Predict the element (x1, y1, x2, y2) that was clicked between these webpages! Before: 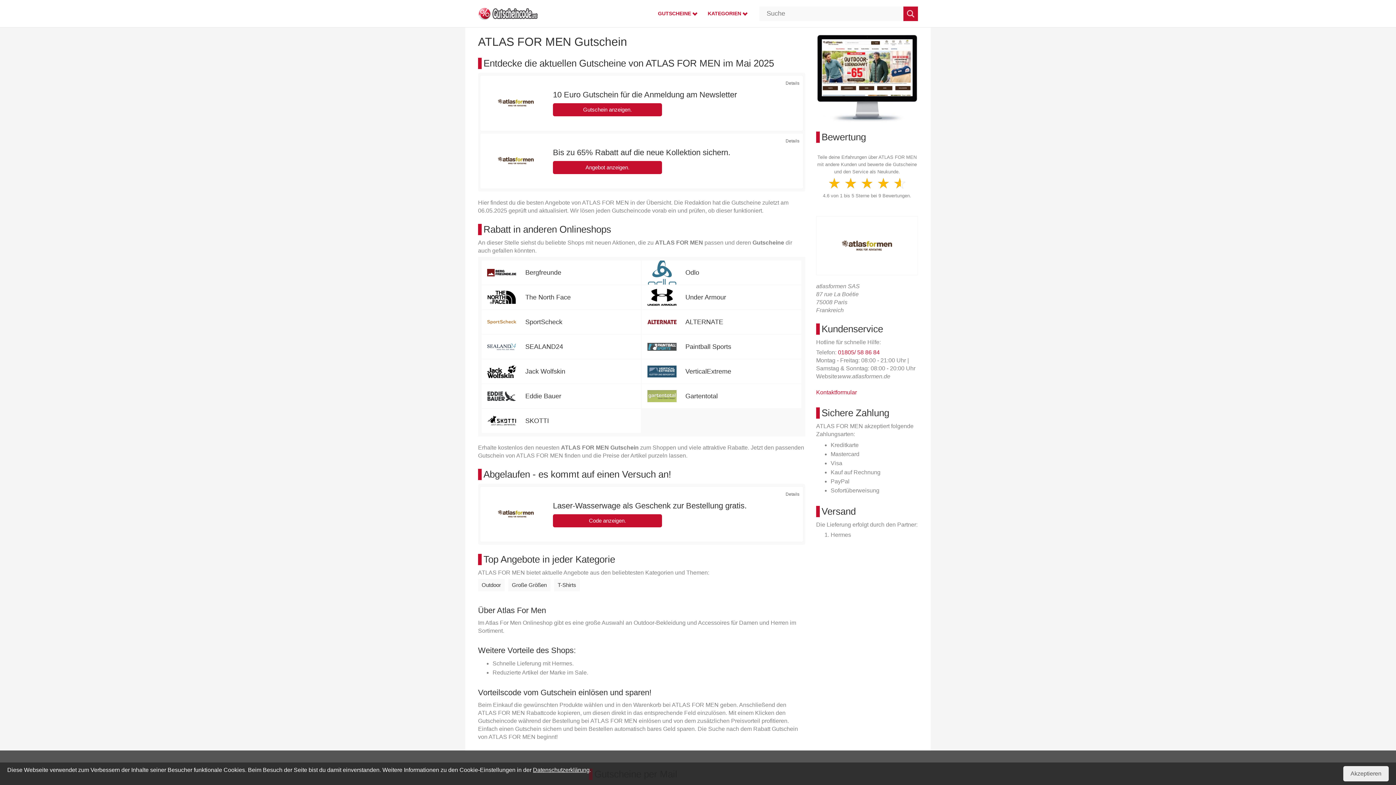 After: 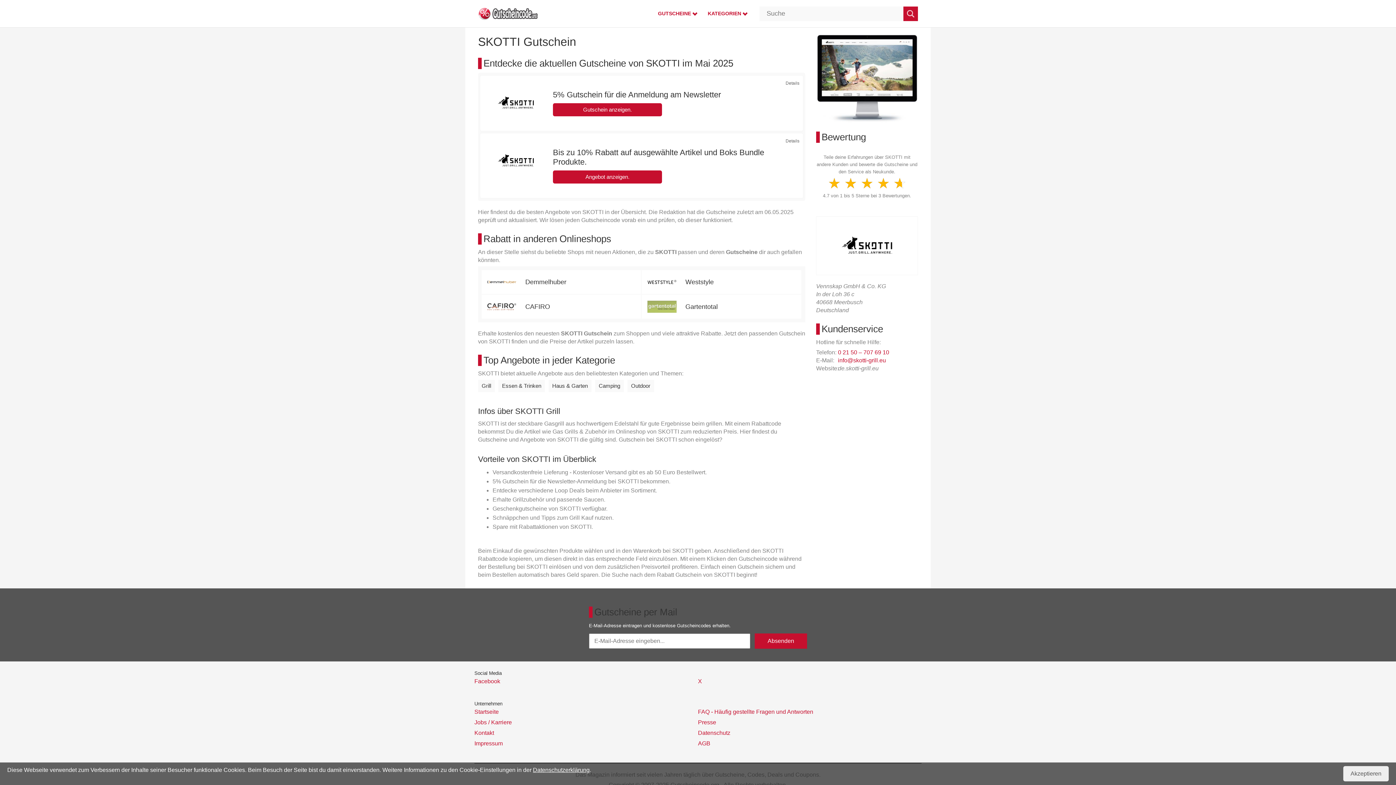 Action: label: SKOTTI bbox: (481, 409, 641, 433)